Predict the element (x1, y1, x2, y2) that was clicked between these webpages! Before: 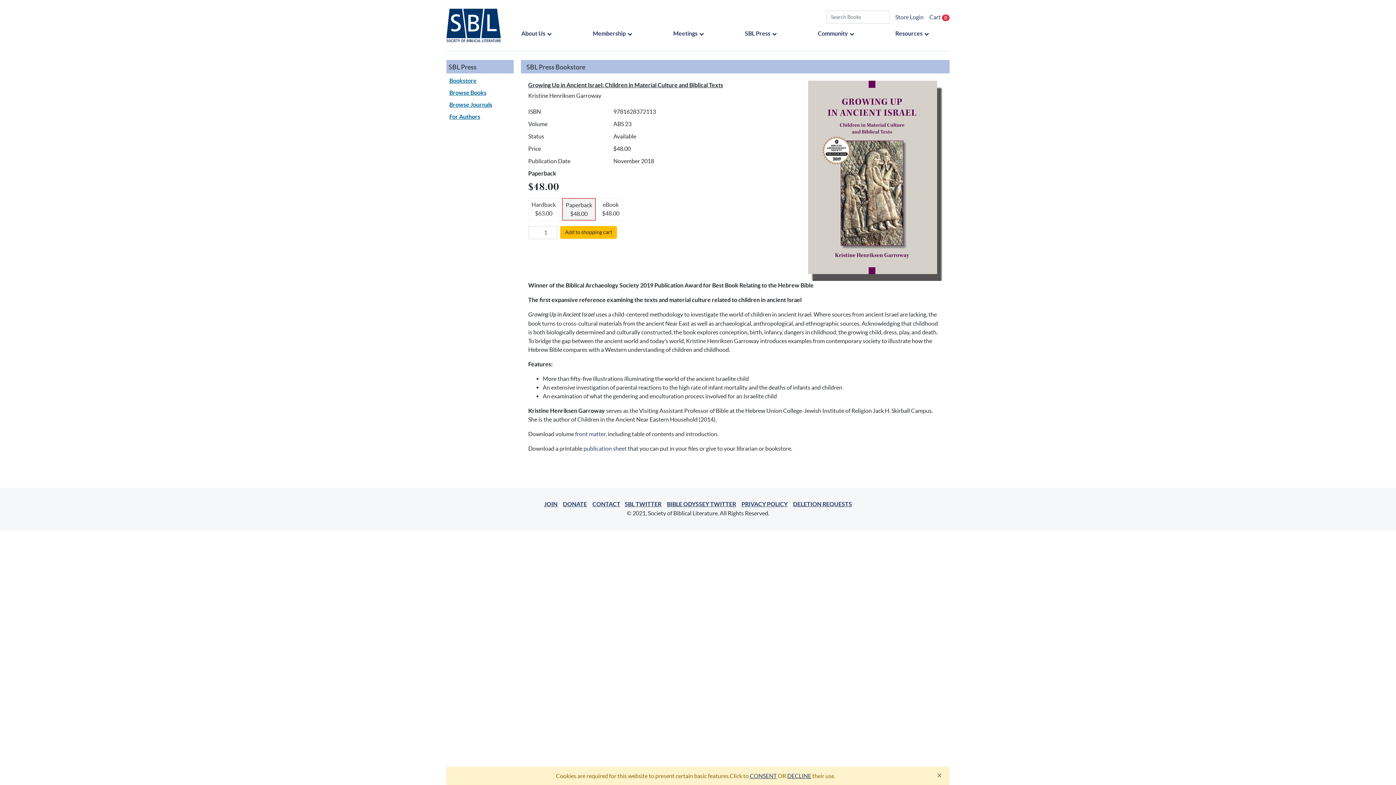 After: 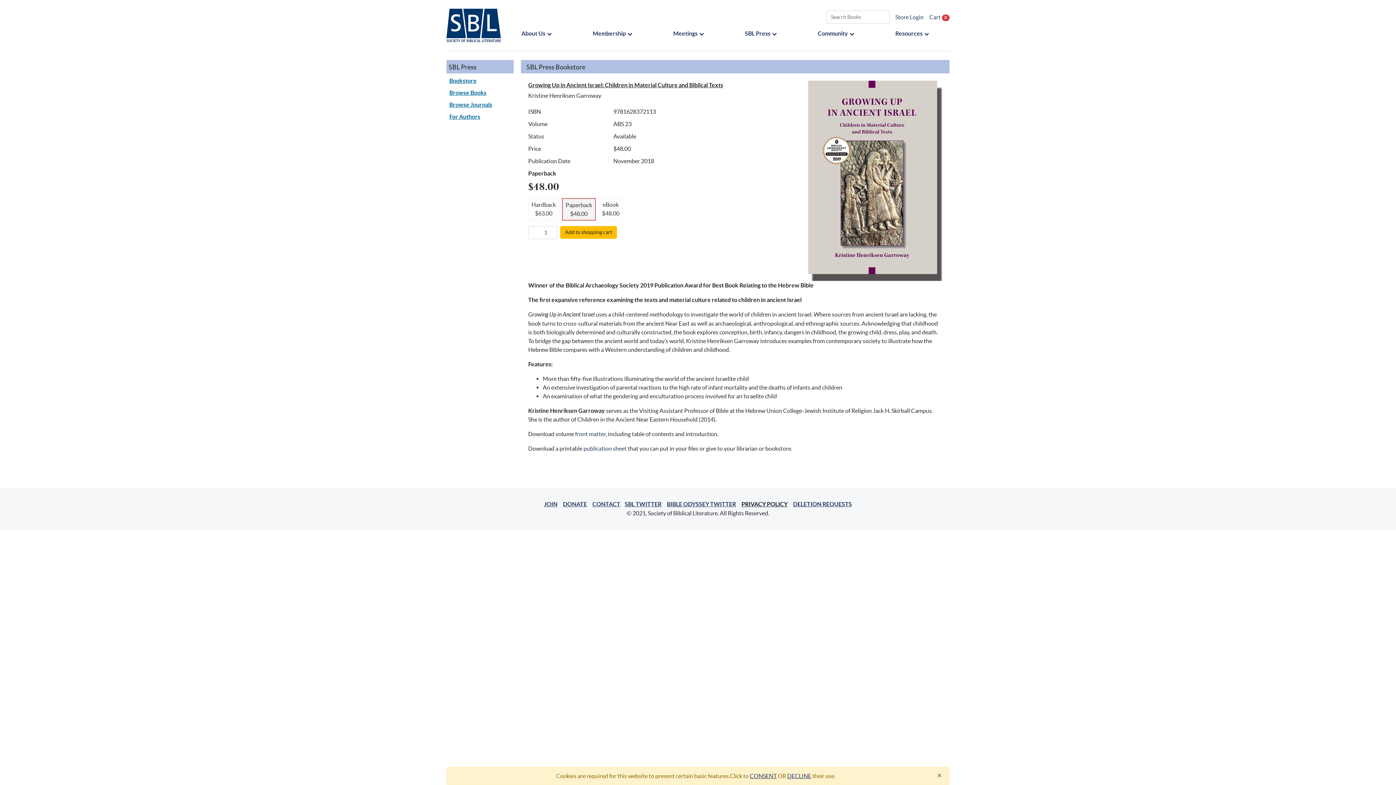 Action: label: PRIVACY POLICY bbox: (739, 501, 790, 507)